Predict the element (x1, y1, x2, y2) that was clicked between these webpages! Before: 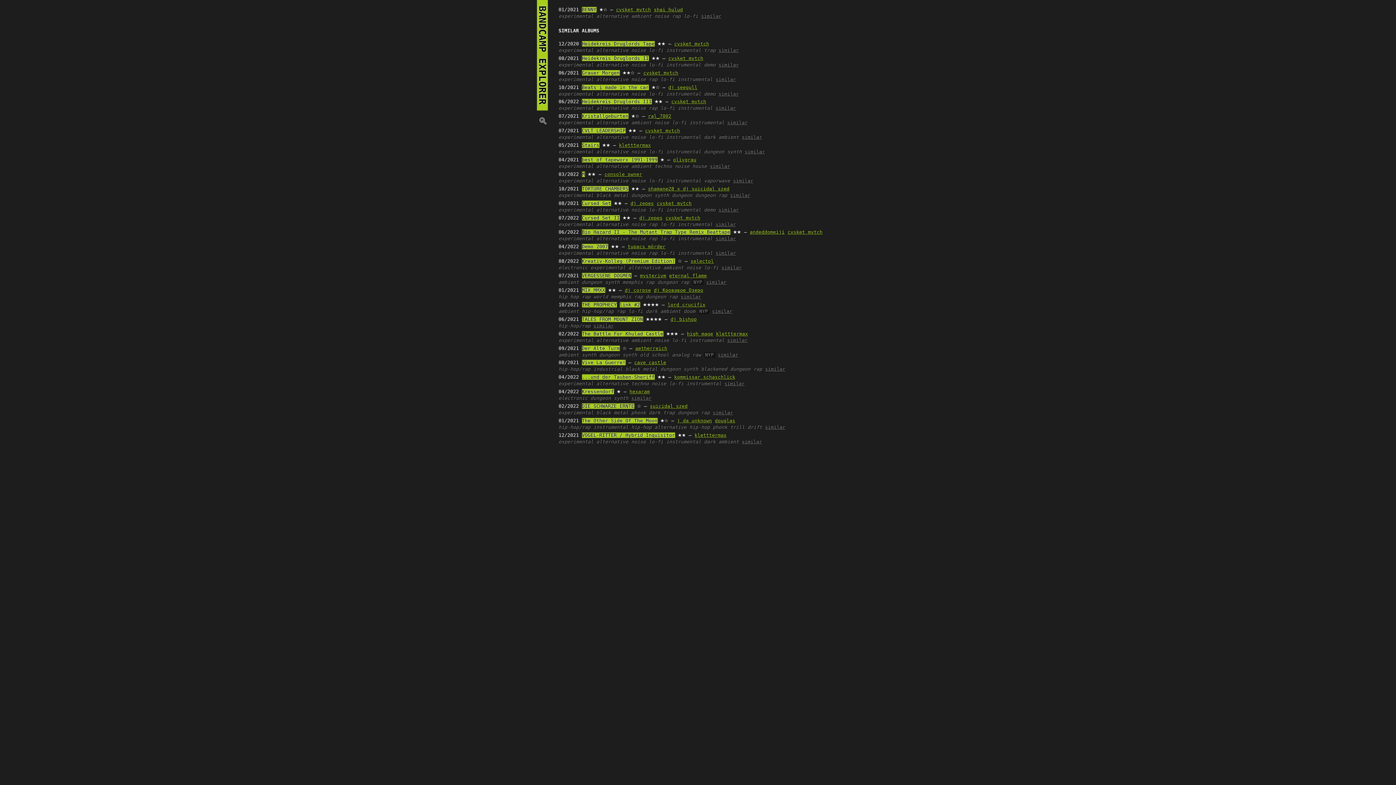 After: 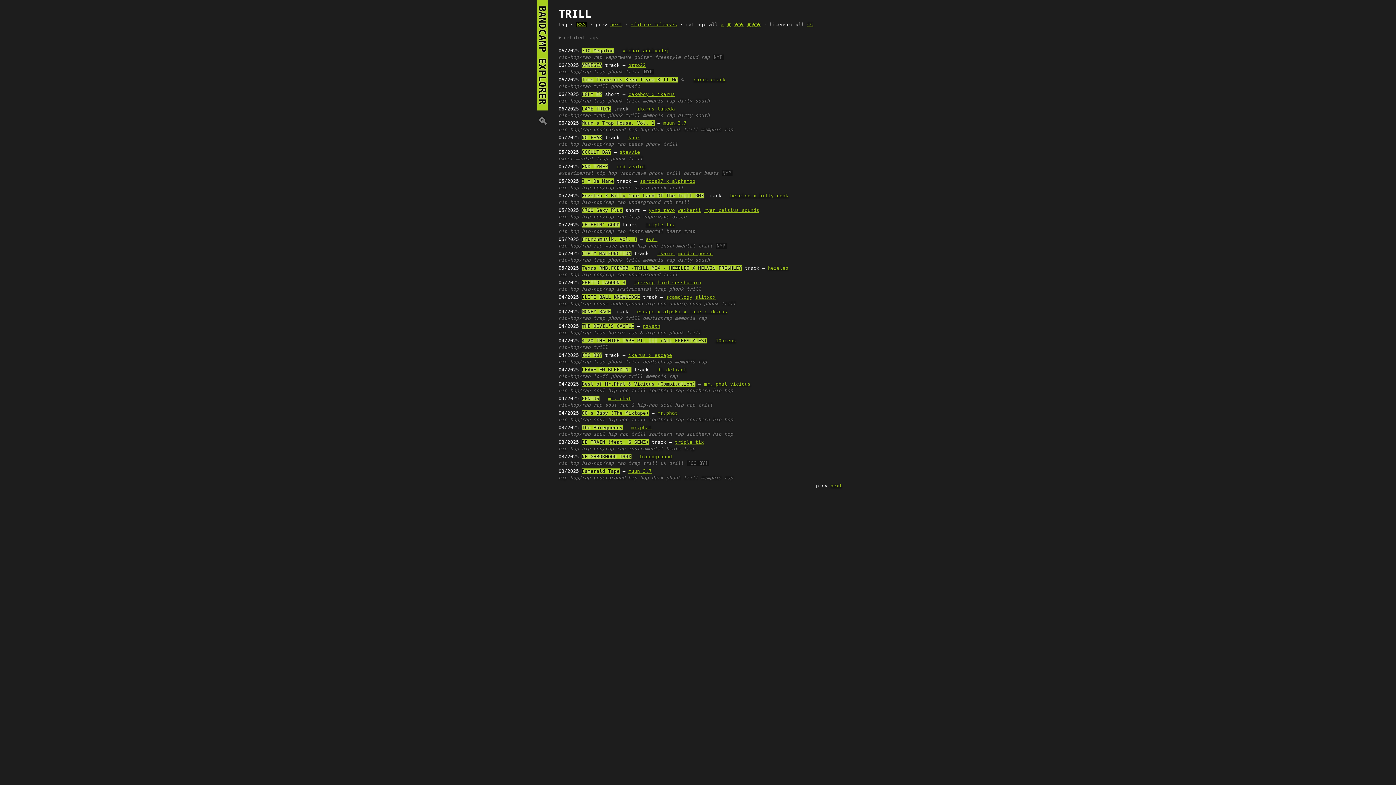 Action: label: trill bbox: (730, 424, 744, 430)